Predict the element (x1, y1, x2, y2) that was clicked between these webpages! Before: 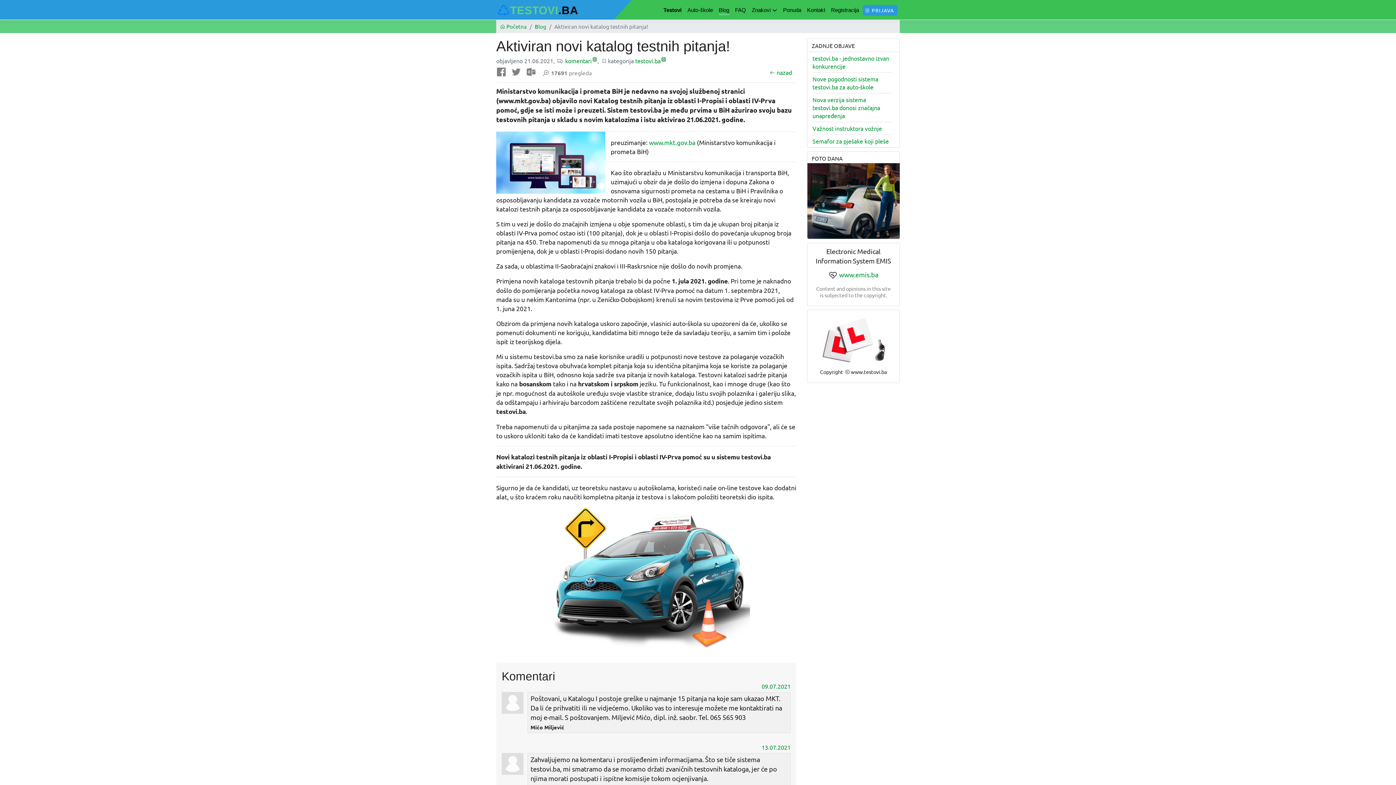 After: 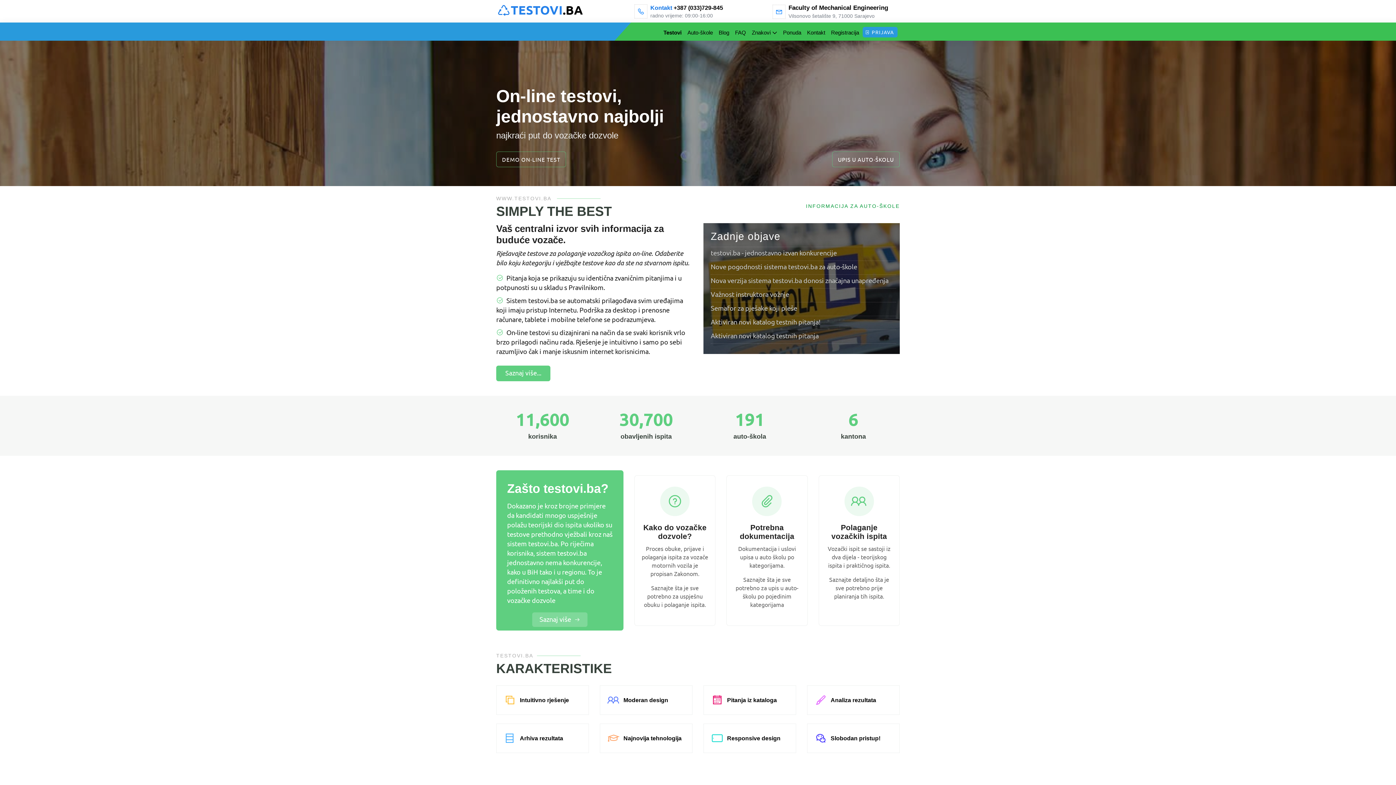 Action: label: TESTOVI.BA bbox: (496, 3, 578, 17)